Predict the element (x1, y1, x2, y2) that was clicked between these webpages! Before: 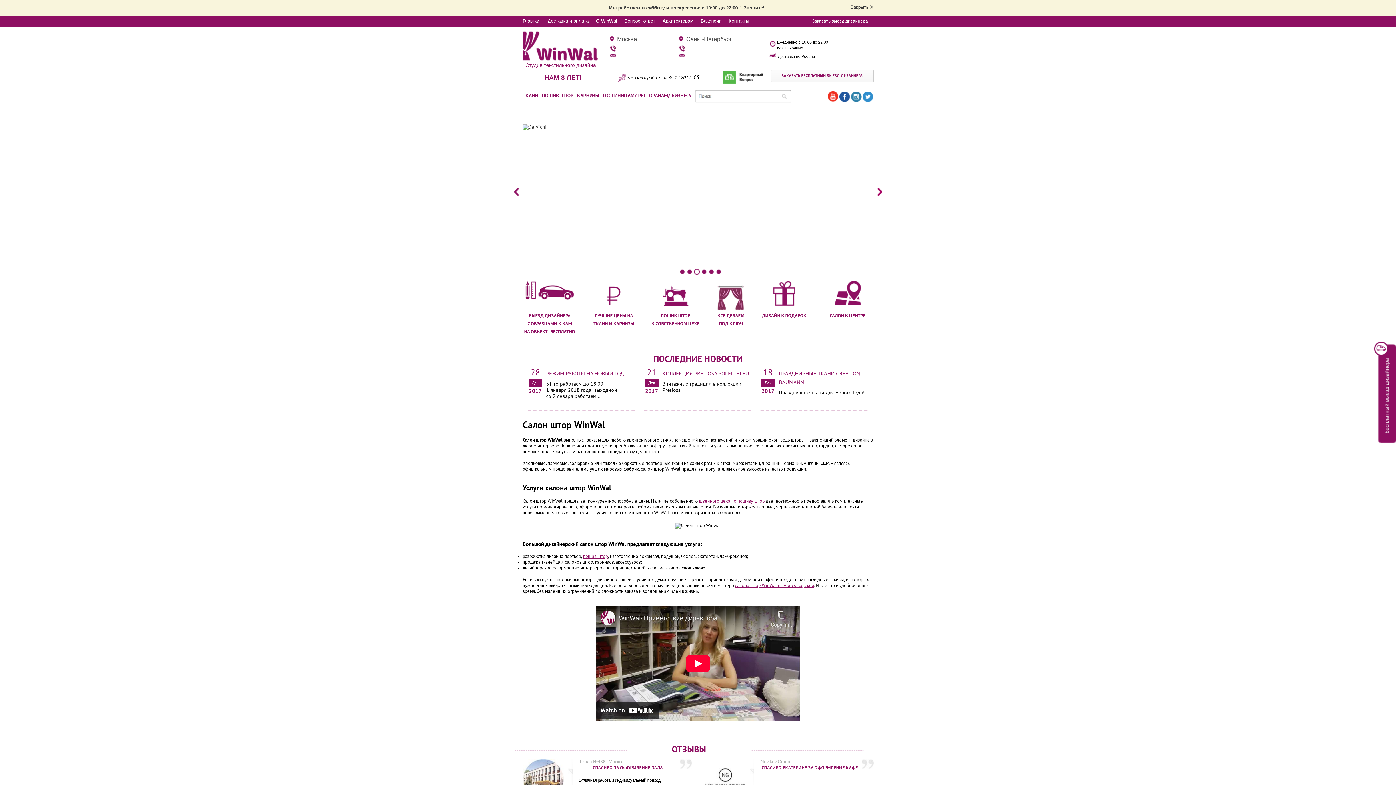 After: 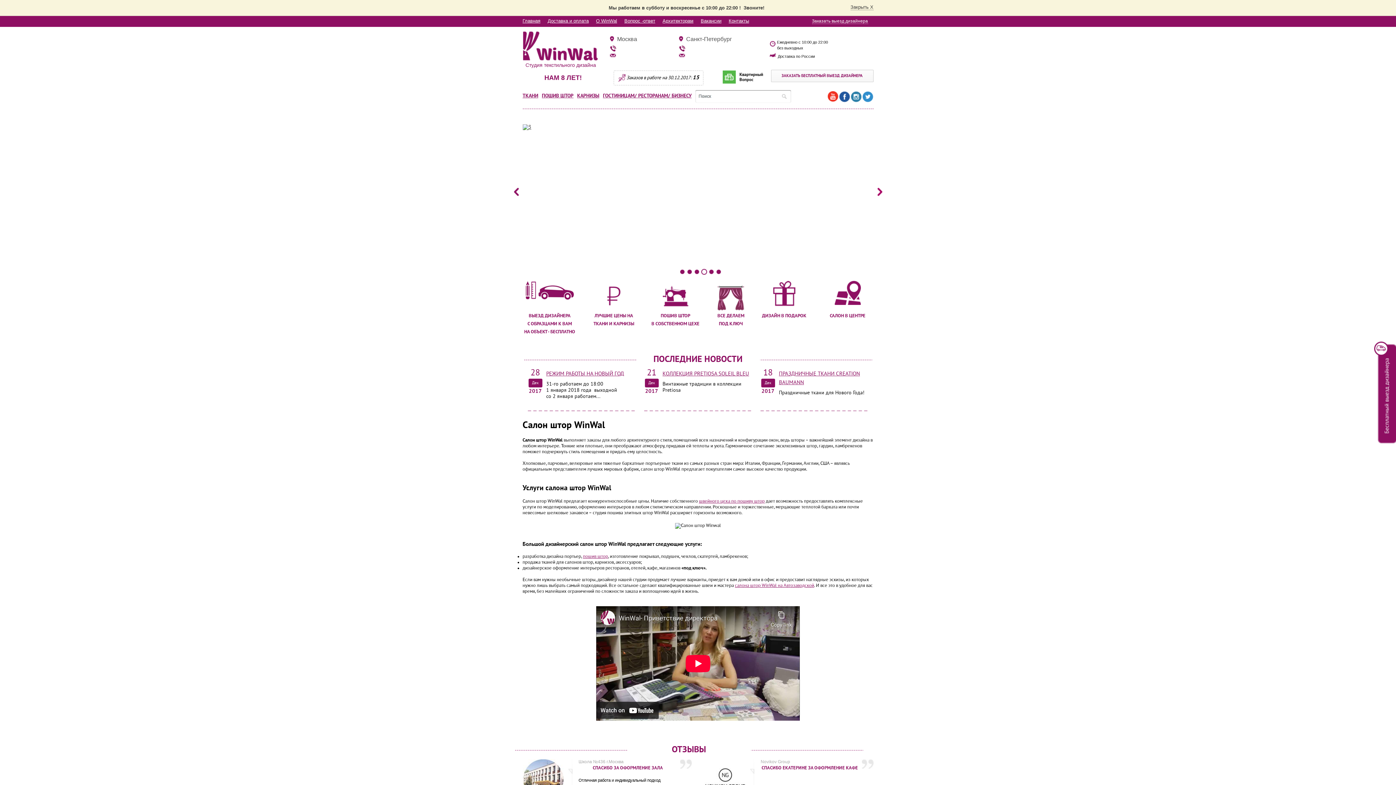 Action: label: Главная bbox: (522, 18, 540, 23)